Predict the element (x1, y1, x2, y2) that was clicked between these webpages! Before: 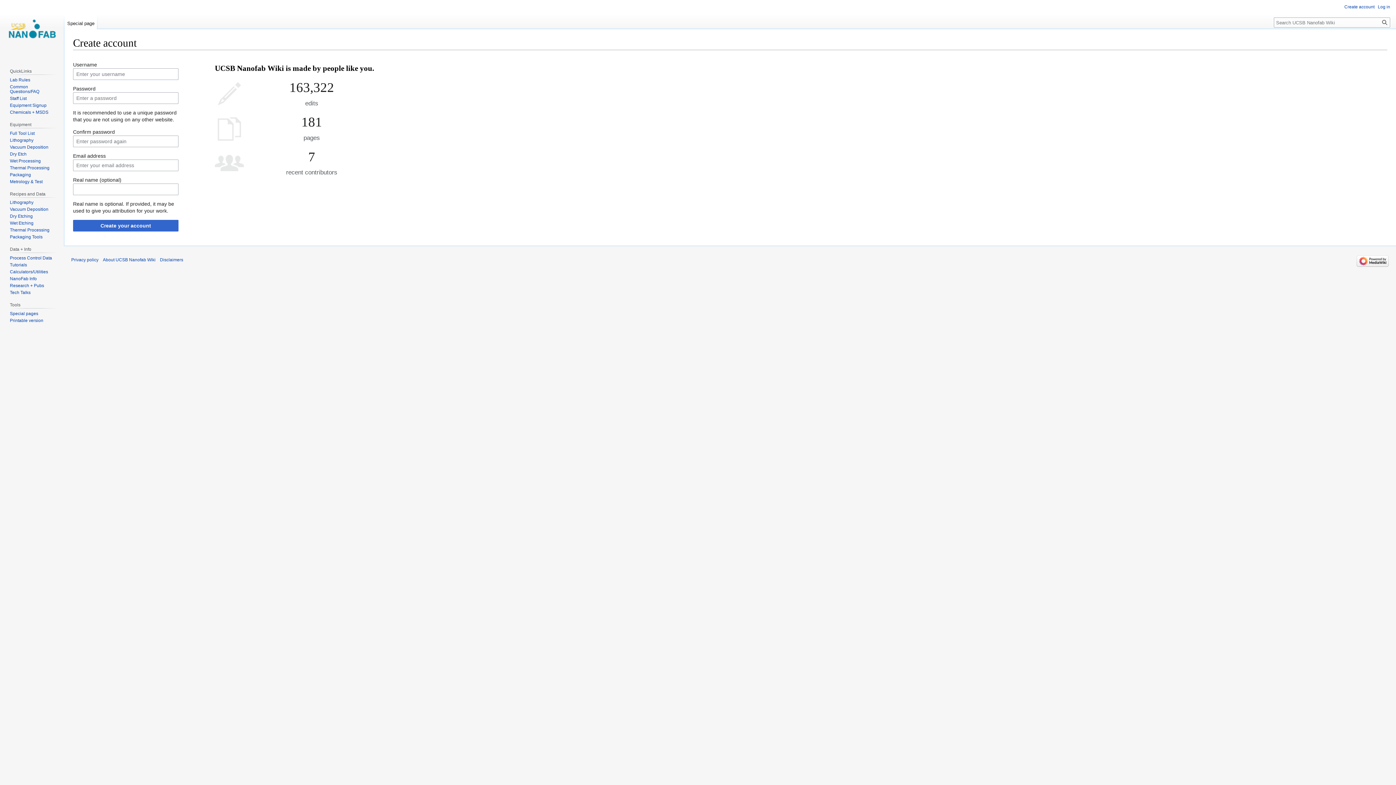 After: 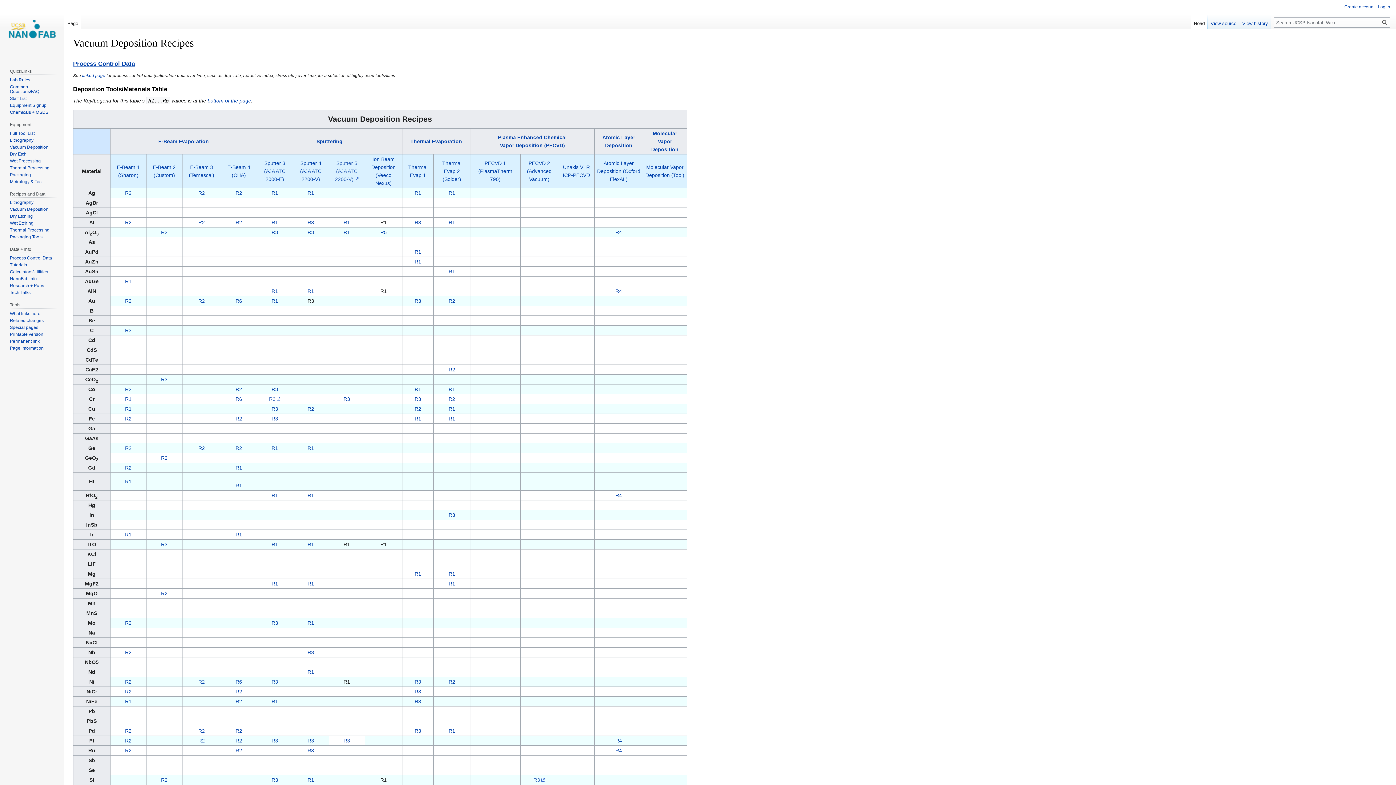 Action: label: Vacuum Deposition bbox: (9, 207, 48, 212)